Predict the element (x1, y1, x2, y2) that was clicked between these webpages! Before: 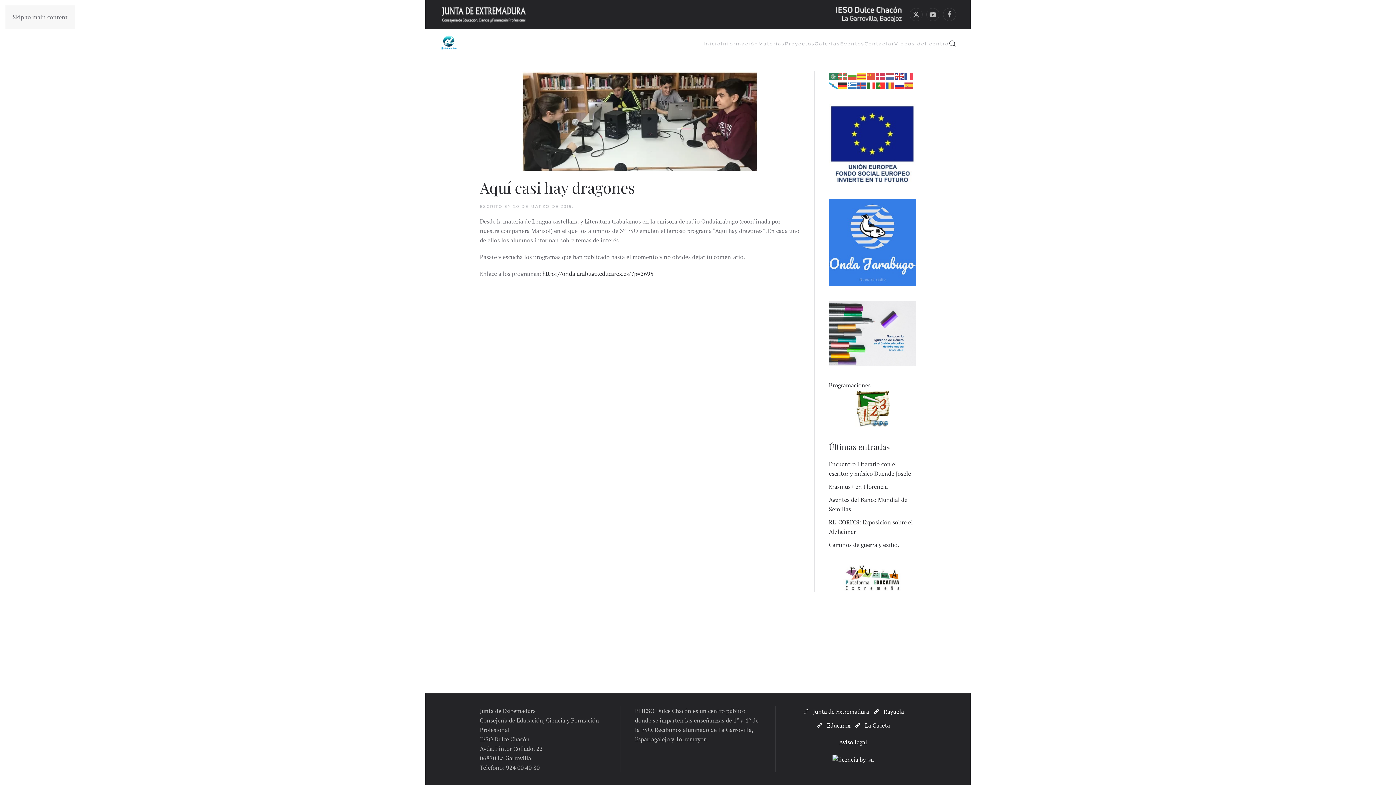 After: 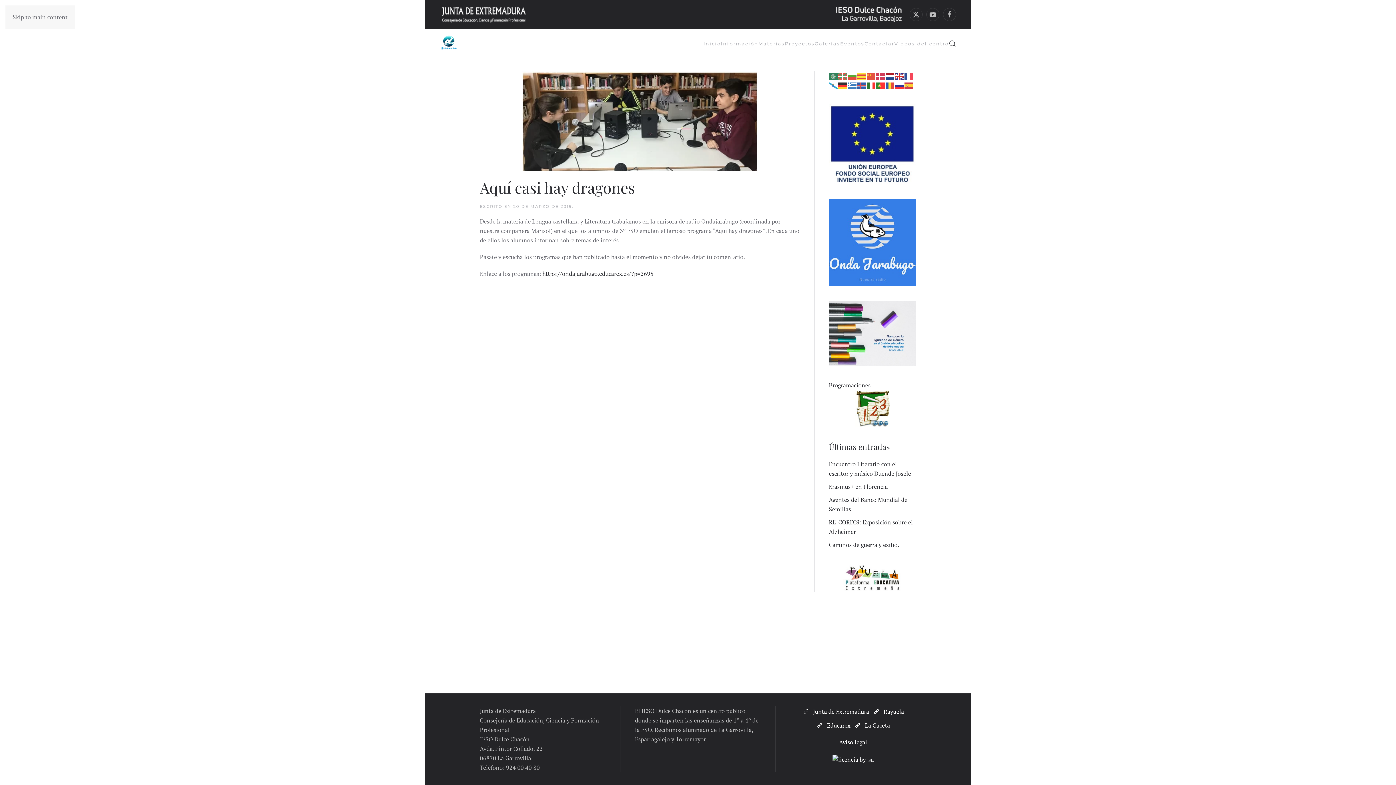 Action: bbox: (885, 71, 895, 79)